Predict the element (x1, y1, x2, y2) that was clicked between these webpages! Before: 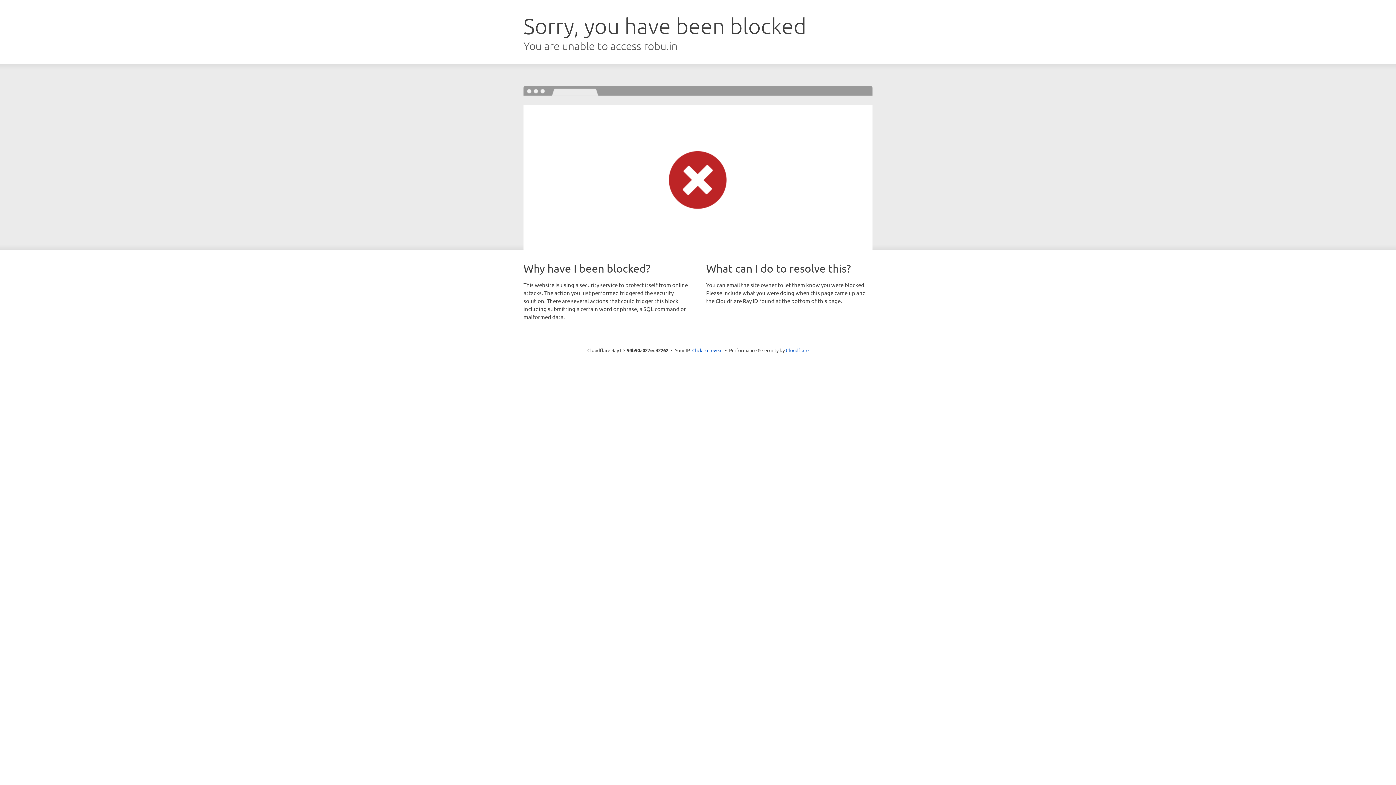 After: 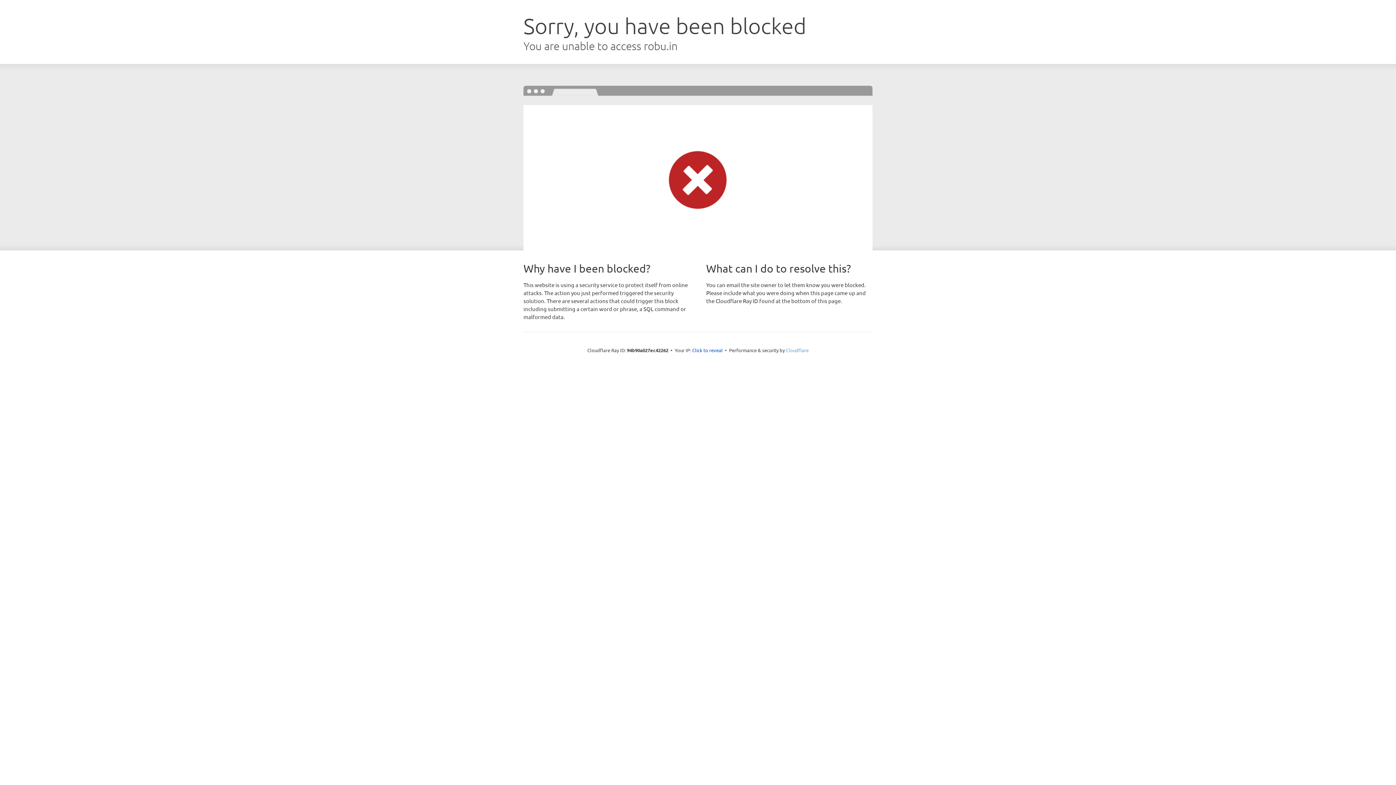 Action: label: Cloudflare bbox: (786, 347, 808, 353)